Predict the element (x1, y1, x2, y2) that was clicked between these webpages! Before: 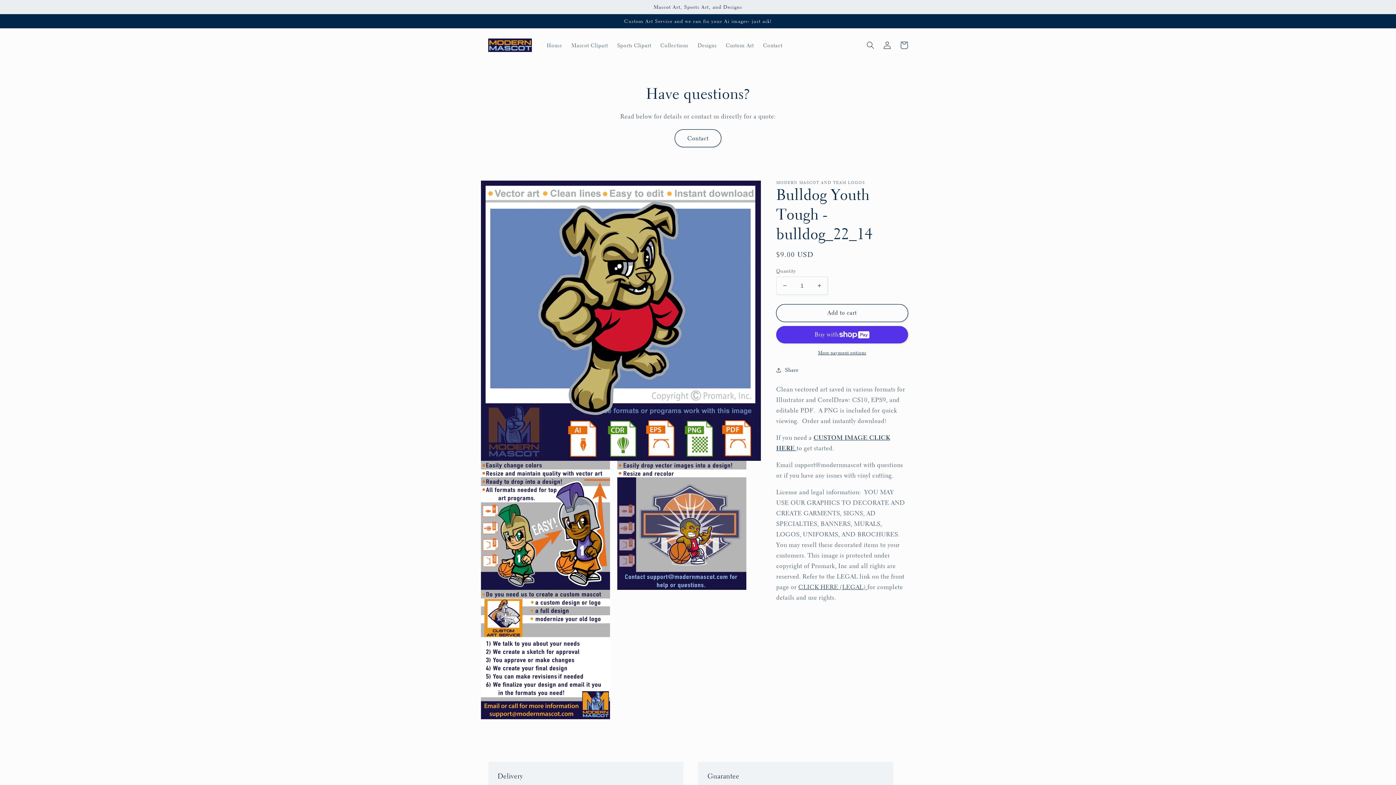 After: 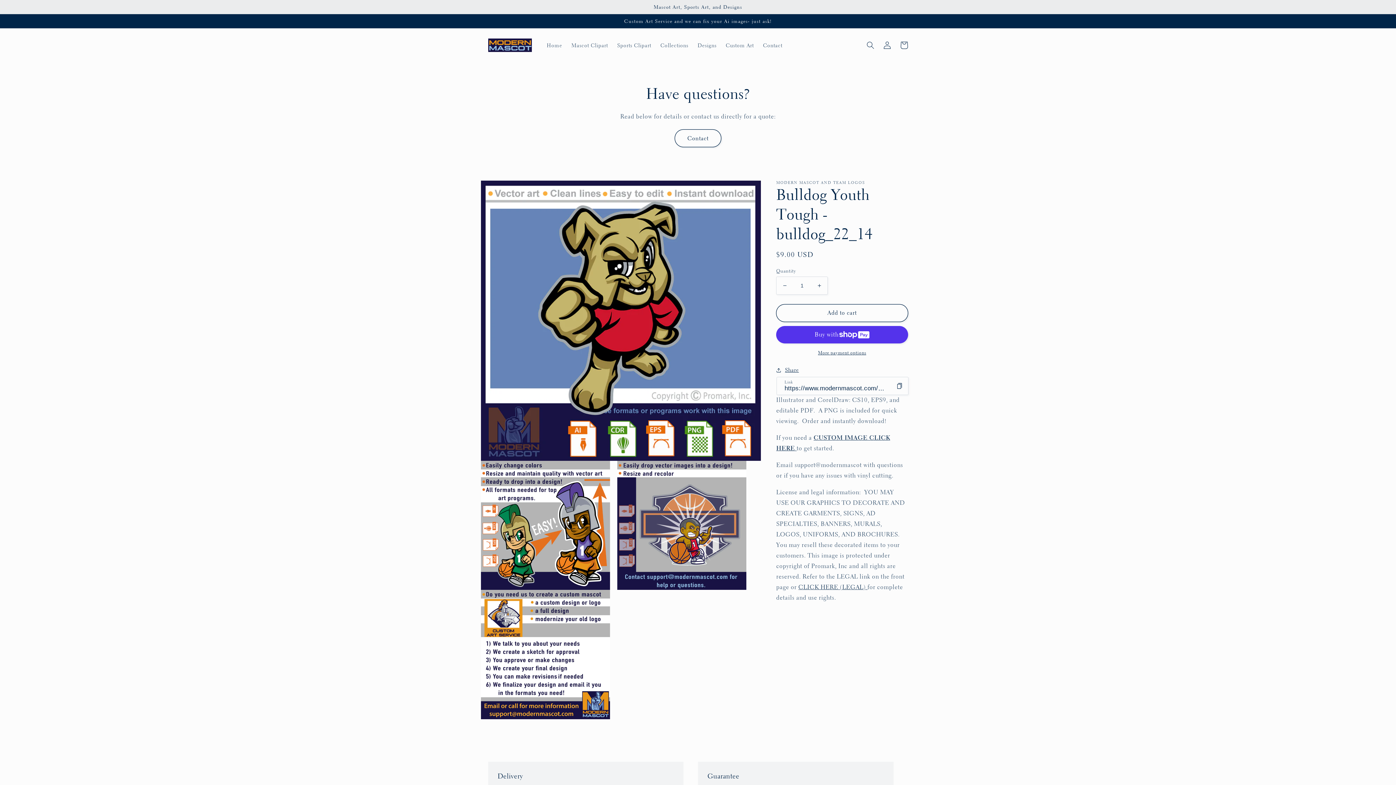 Action: label: Share bbox: (776, 365, 799, 374)